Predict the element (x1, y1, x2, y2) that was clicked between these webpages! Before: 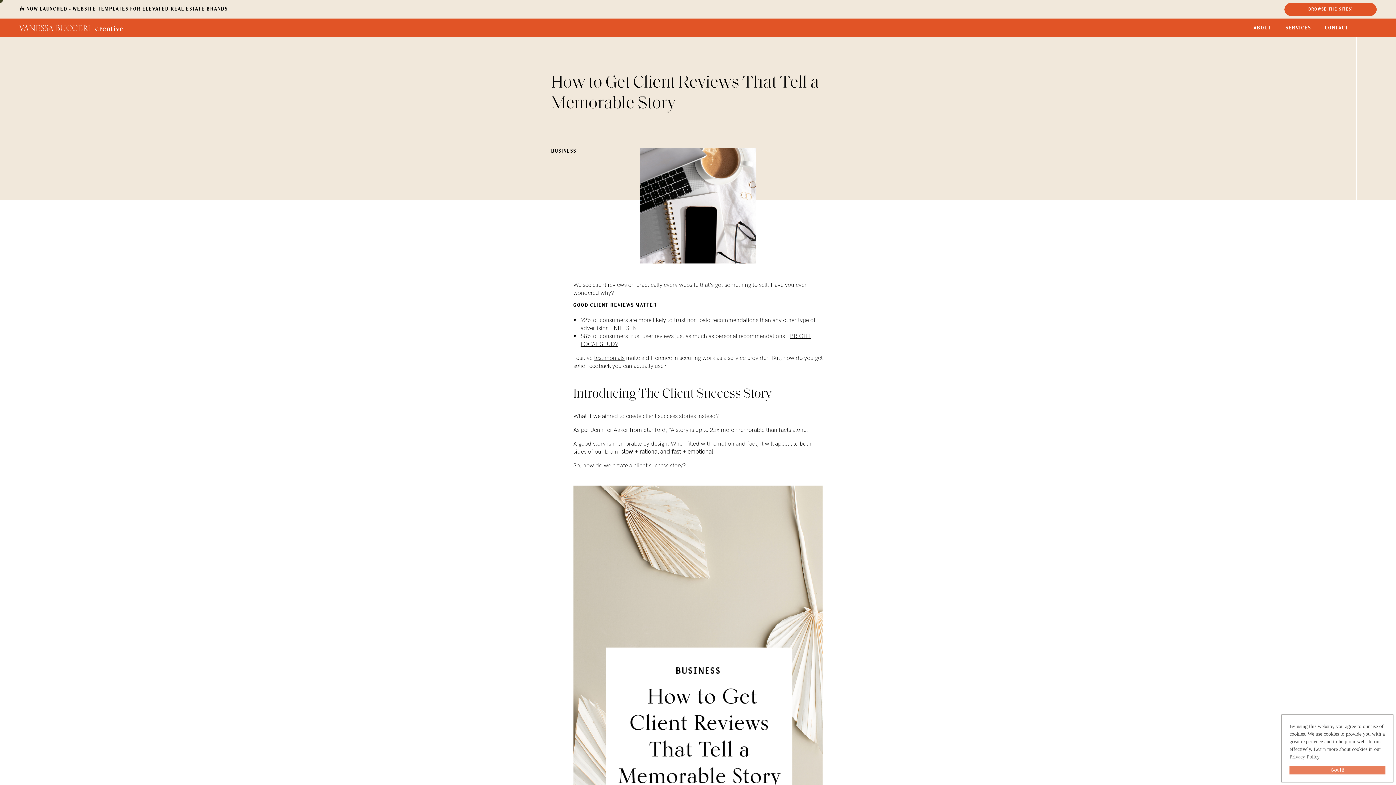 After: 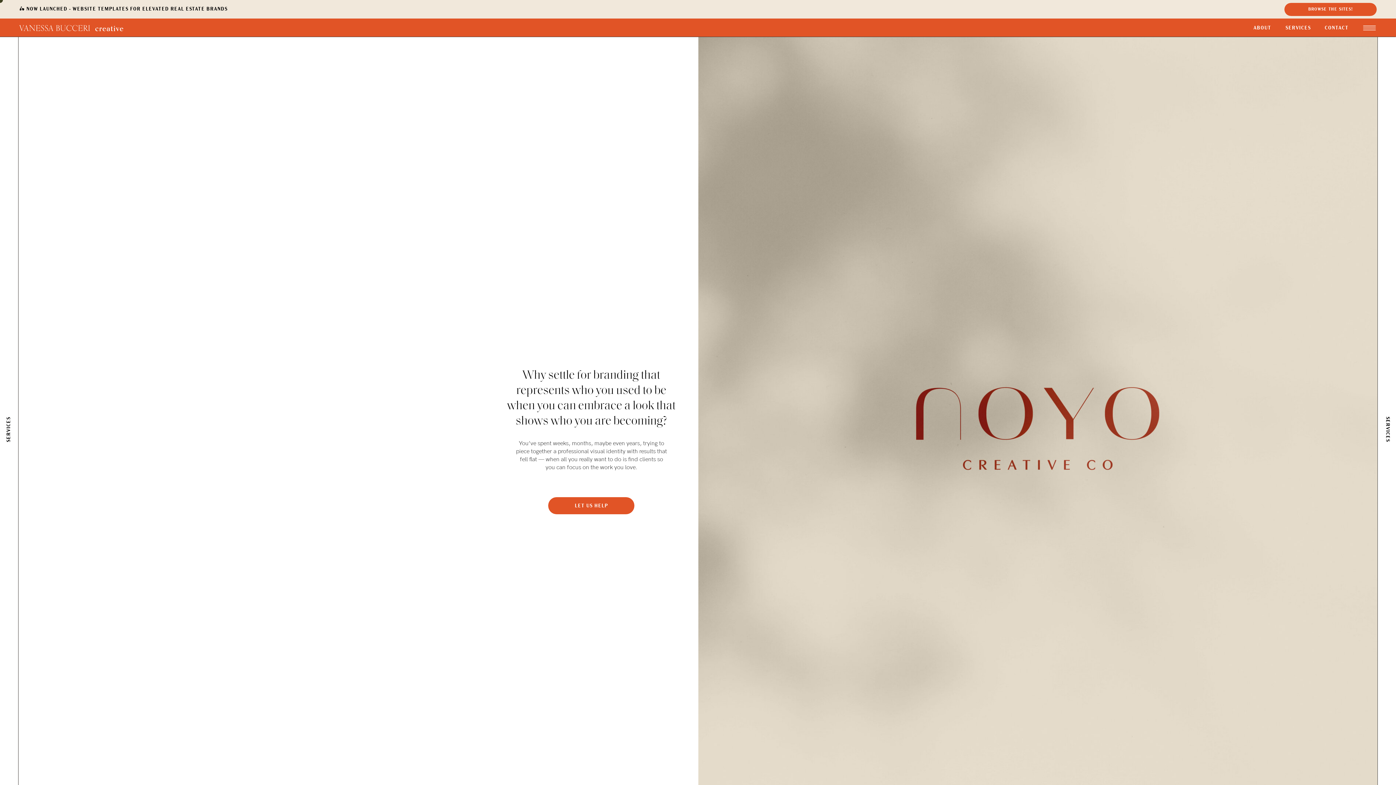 Action: bbox: (1285, 24, 1313, 34) label: SERVICES